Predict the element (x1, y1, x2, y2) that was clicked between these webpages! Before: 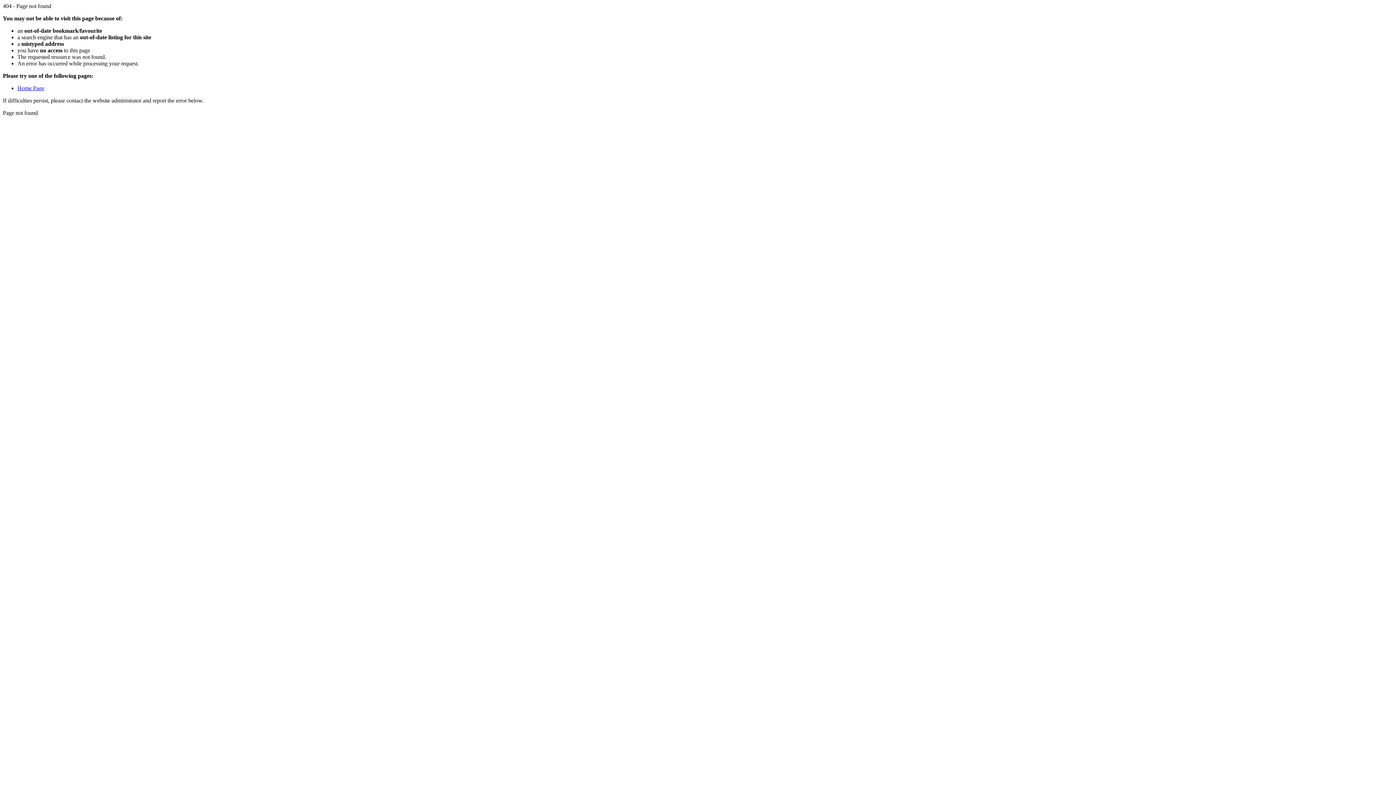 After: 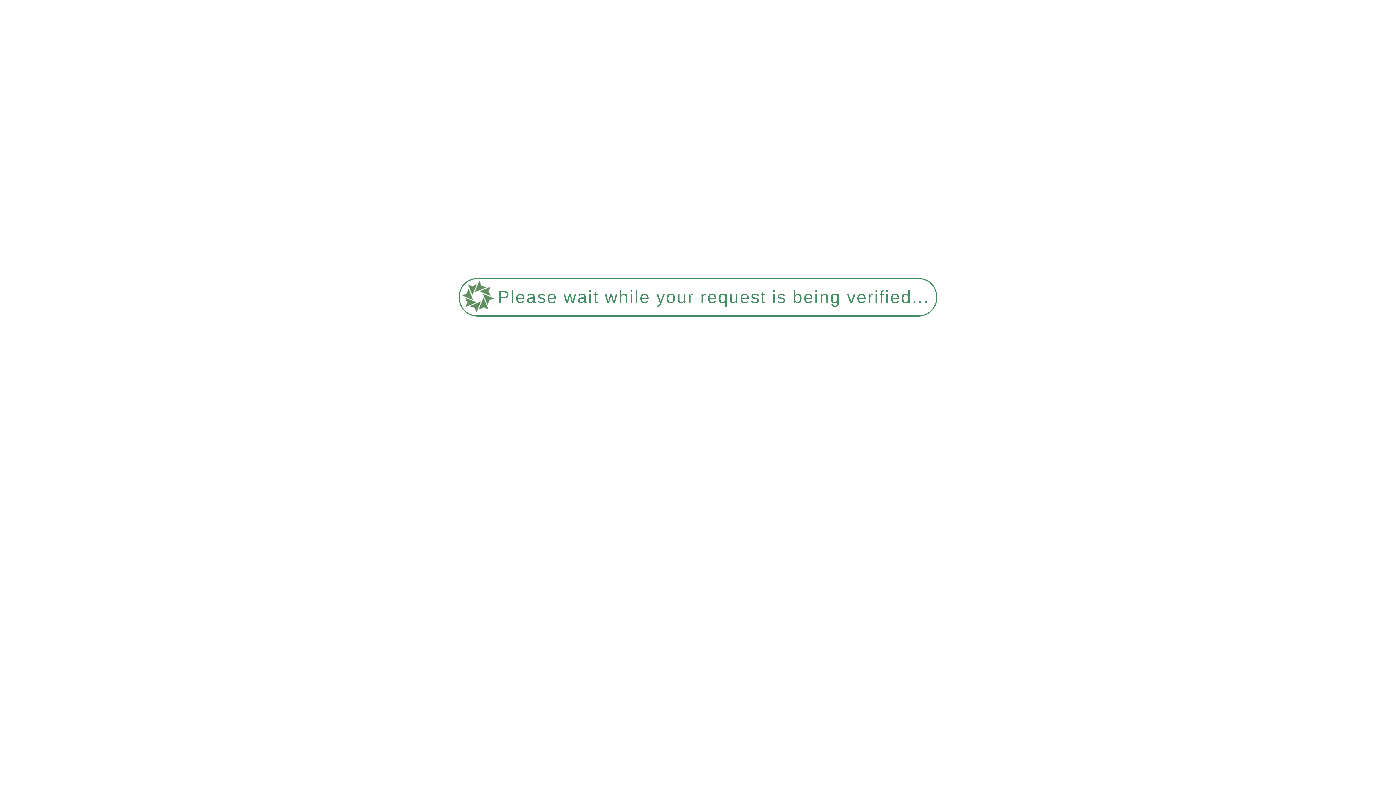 Action: label: Home Page bbox: (17, 85, 44, 91)